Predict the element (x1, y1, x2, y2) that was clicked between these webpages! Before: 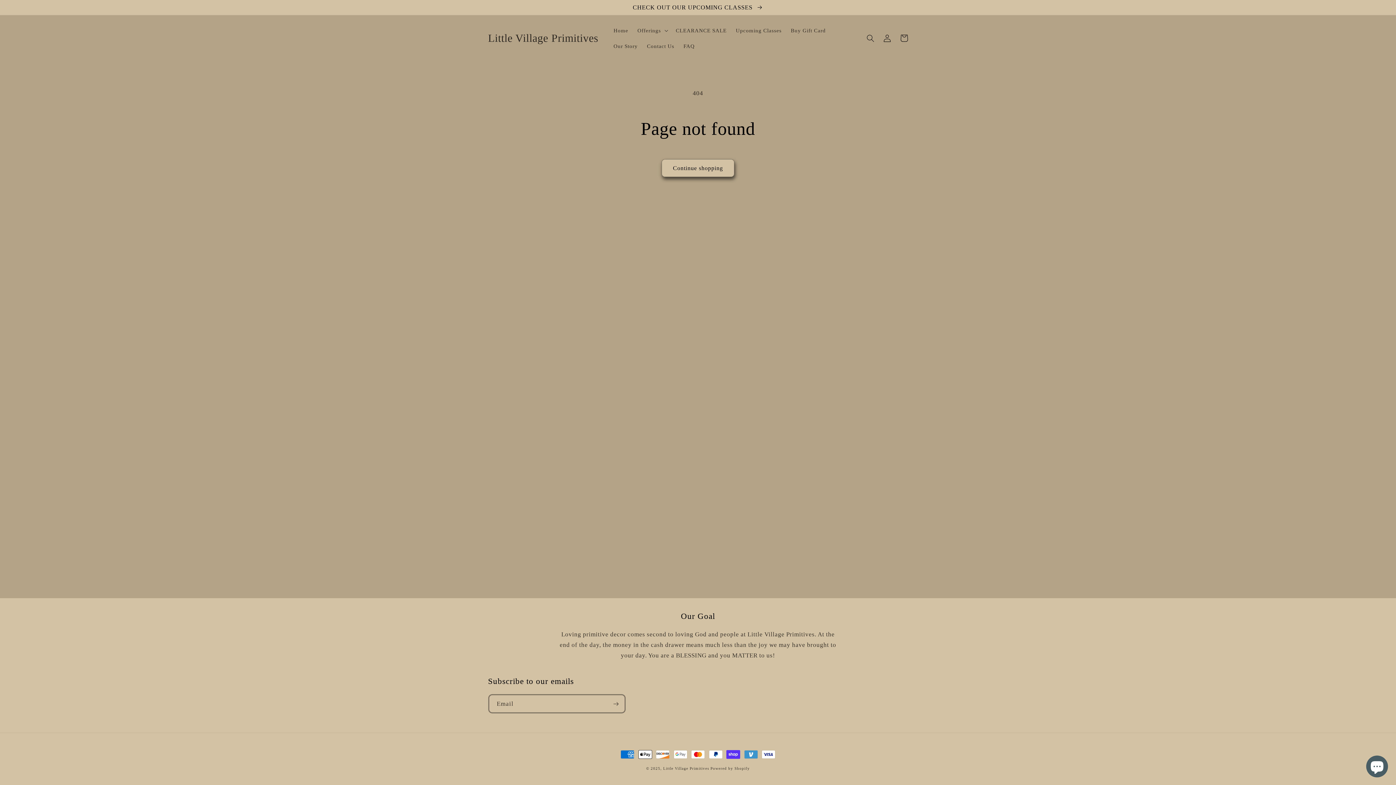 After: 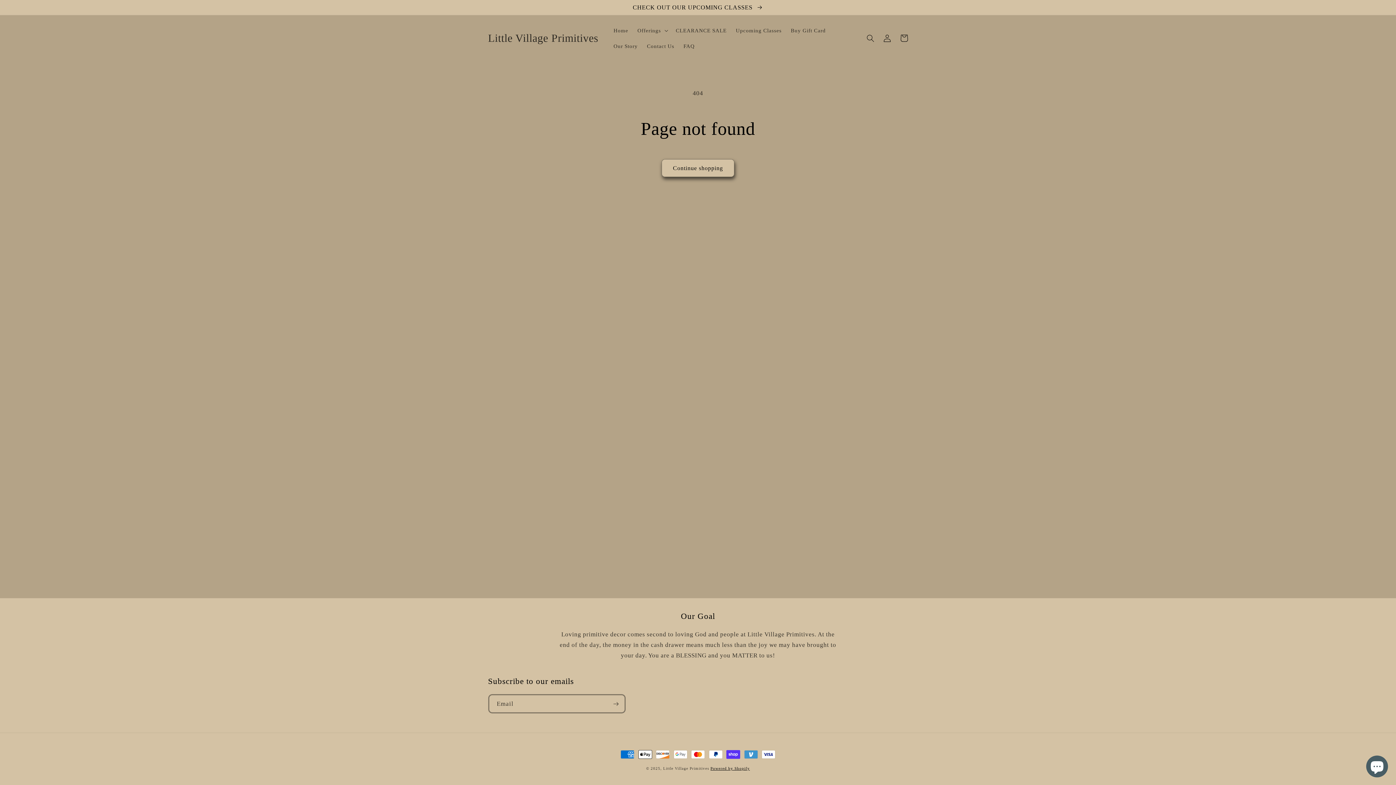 Action: label: Powered by Shopify bbox: (710, 766, 750, 770)